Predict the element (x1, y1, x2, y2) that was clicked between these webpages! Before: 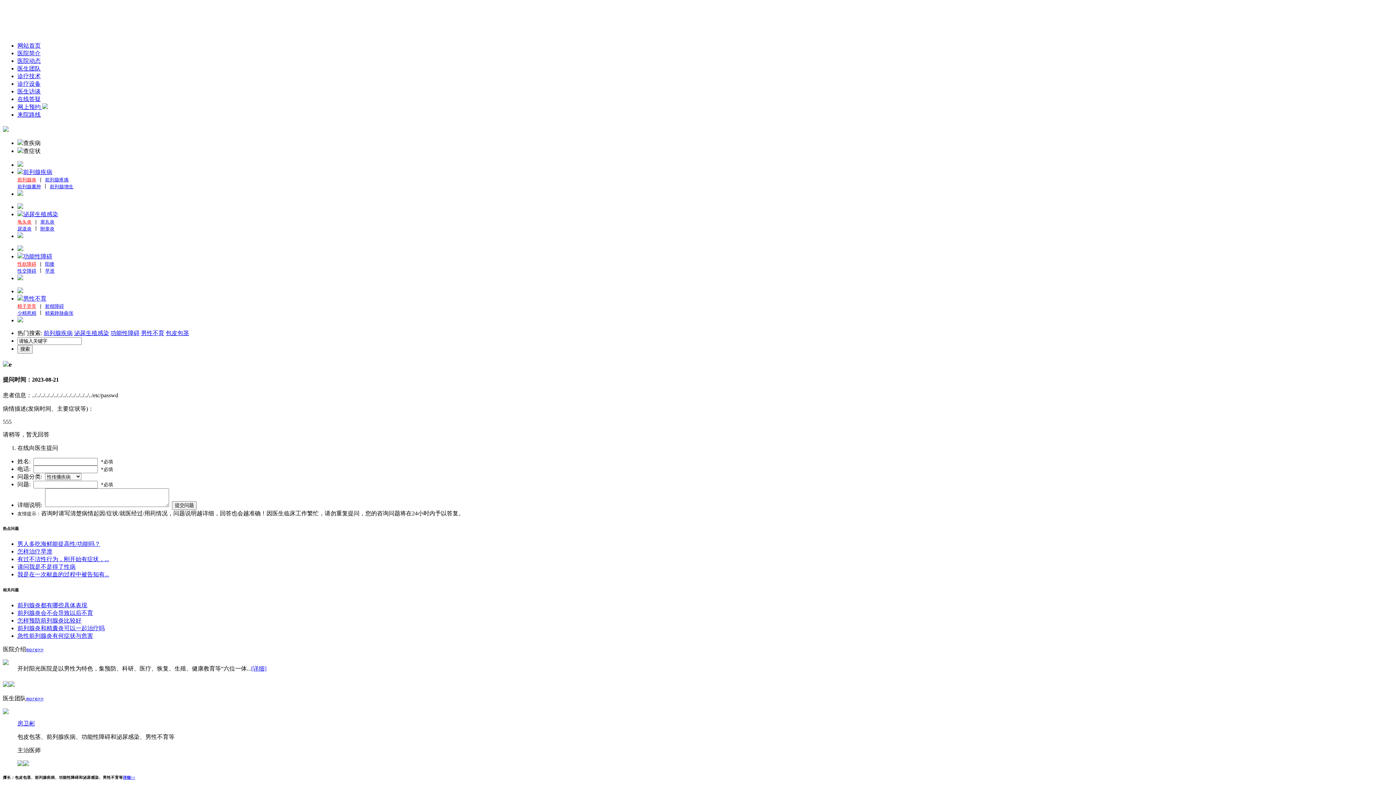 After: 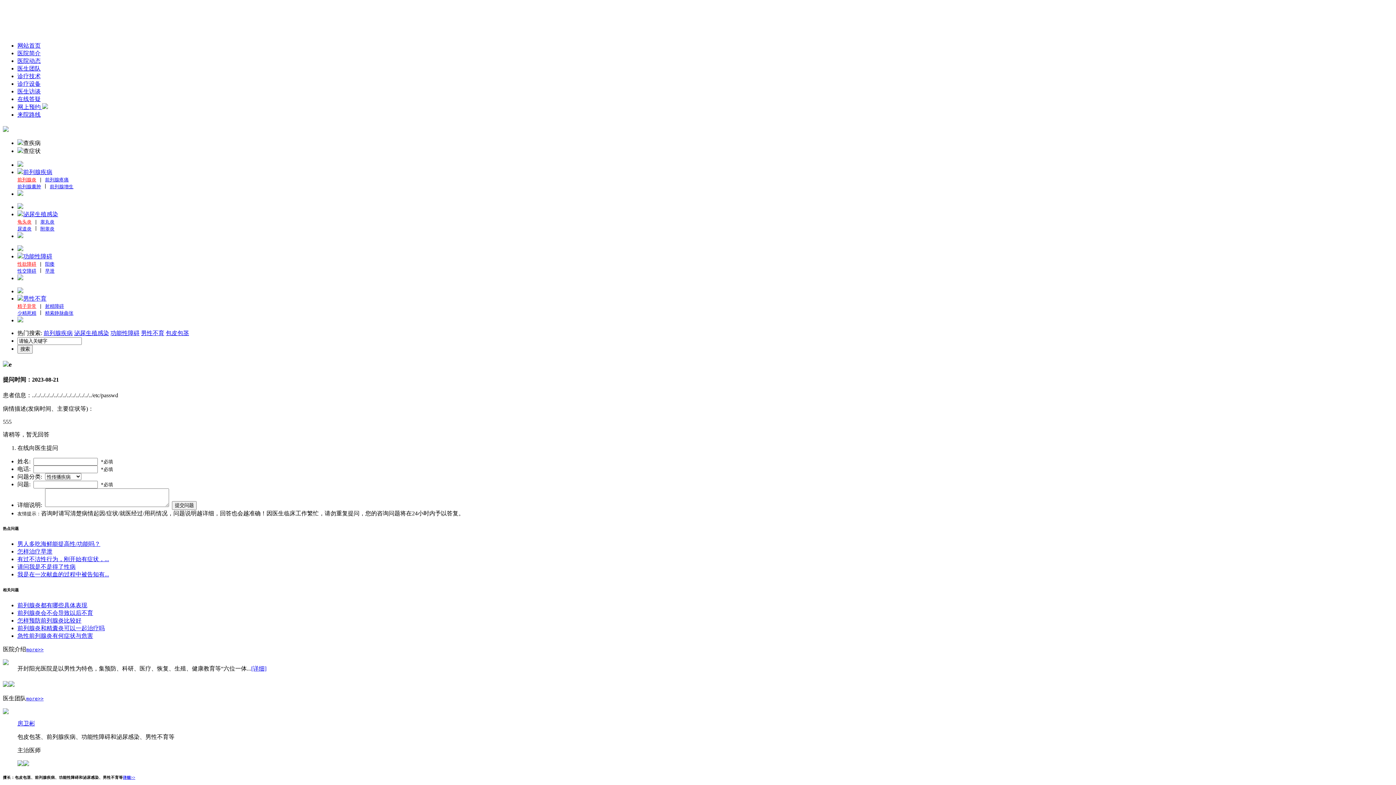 Action: label: 附睾炎 bbox: (40, 226, 54, 231)